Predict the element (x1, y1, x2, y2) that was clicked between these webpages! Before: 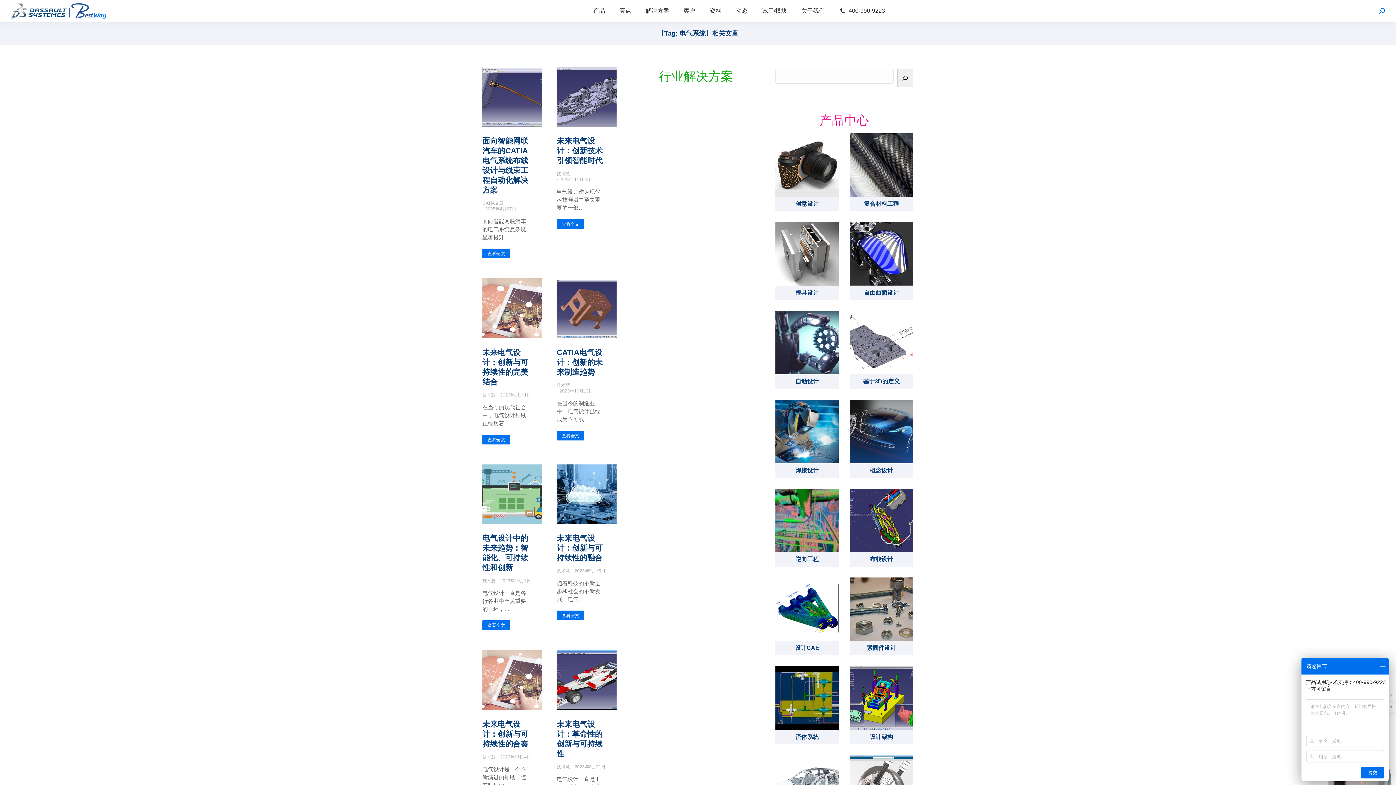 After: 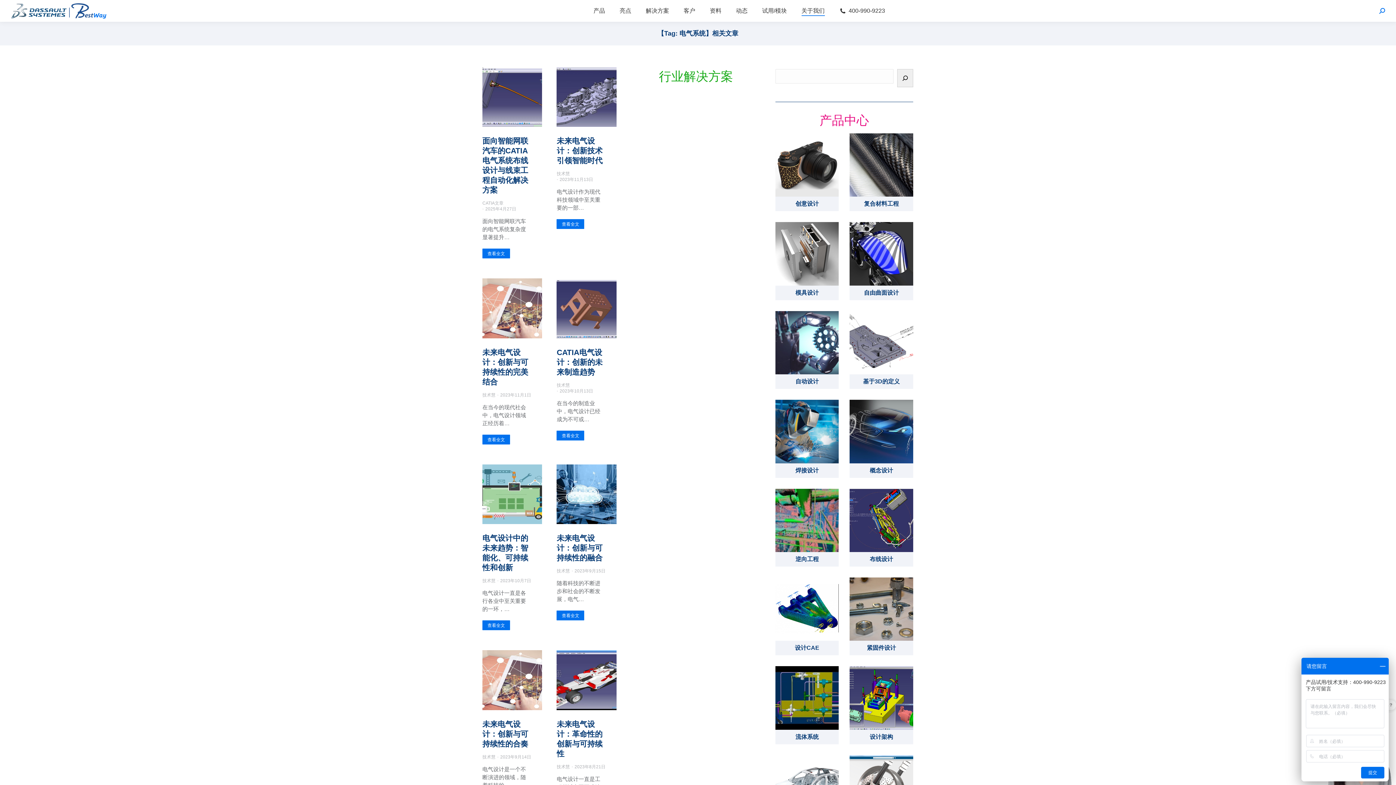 Action: bbox: (800, 0, 825, 21) label: 关于我们